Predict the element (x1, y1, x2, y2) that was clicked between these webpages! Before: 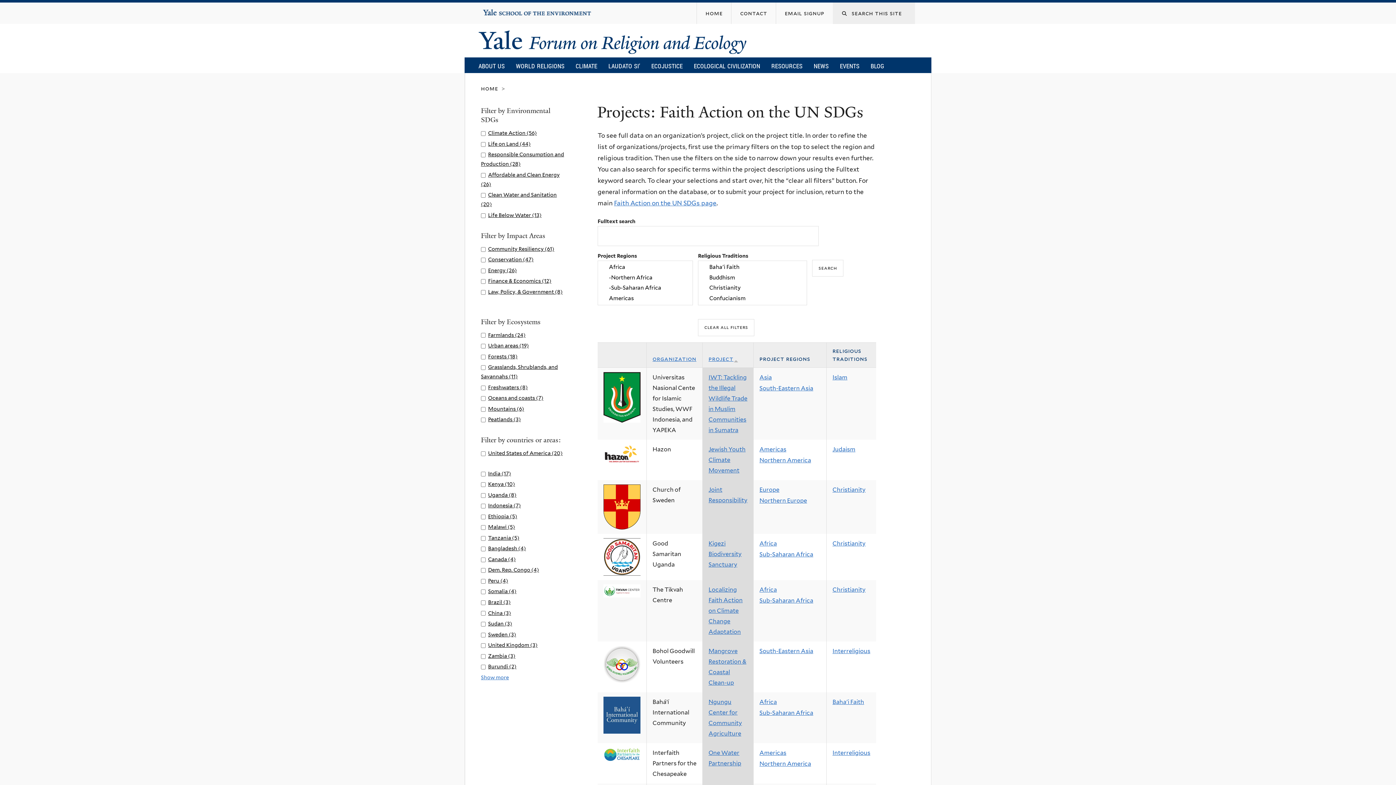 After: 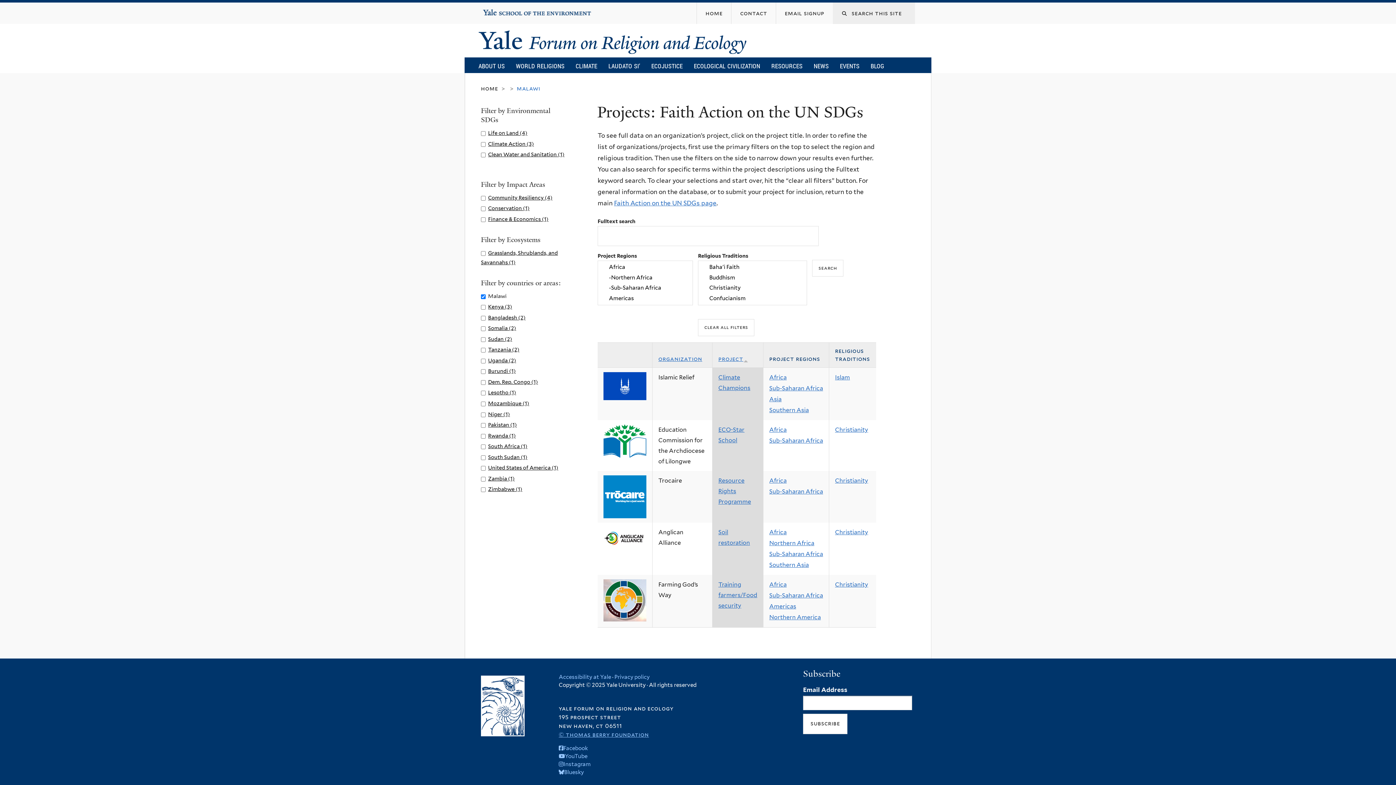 Action: bbox: (488, 524, 515, 530) label: Malawi (5)
Apply Malawi filter